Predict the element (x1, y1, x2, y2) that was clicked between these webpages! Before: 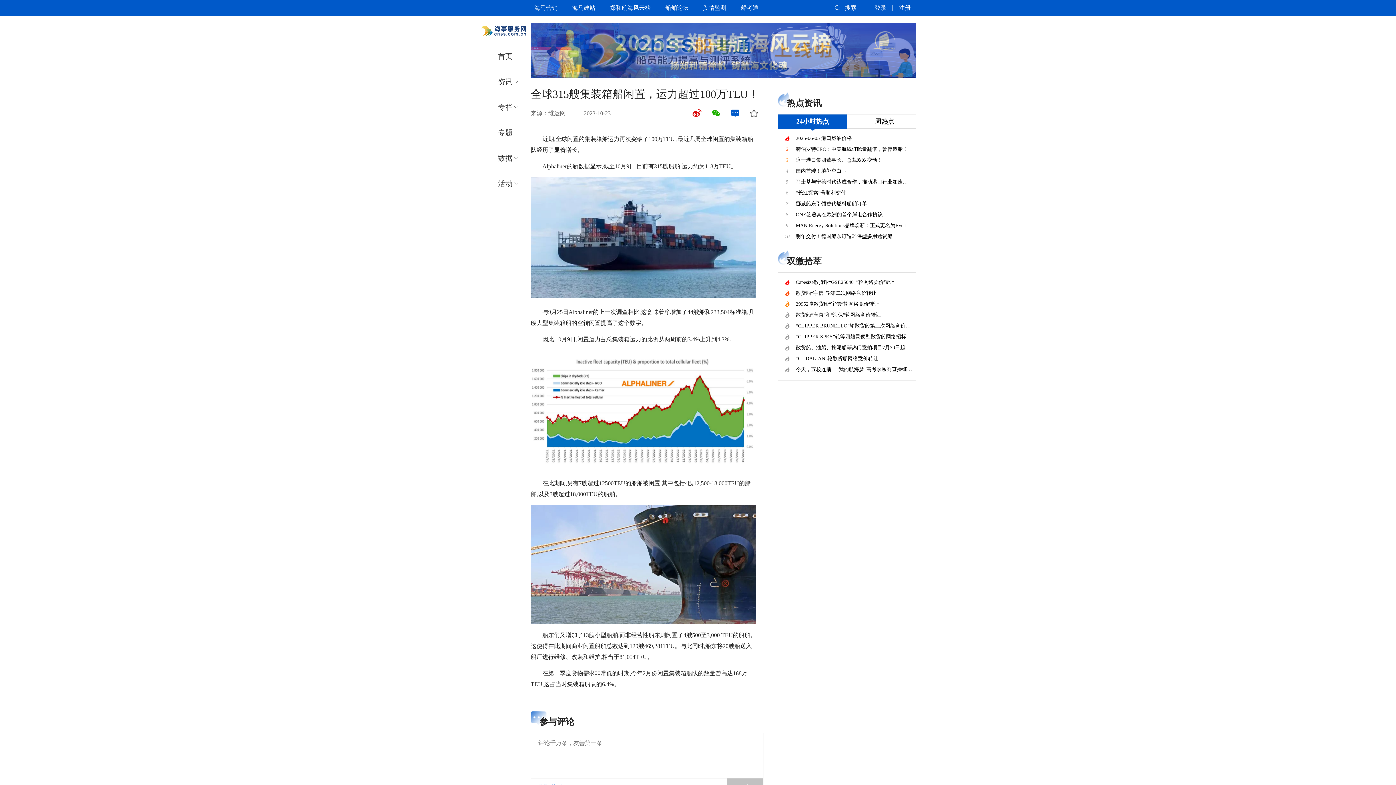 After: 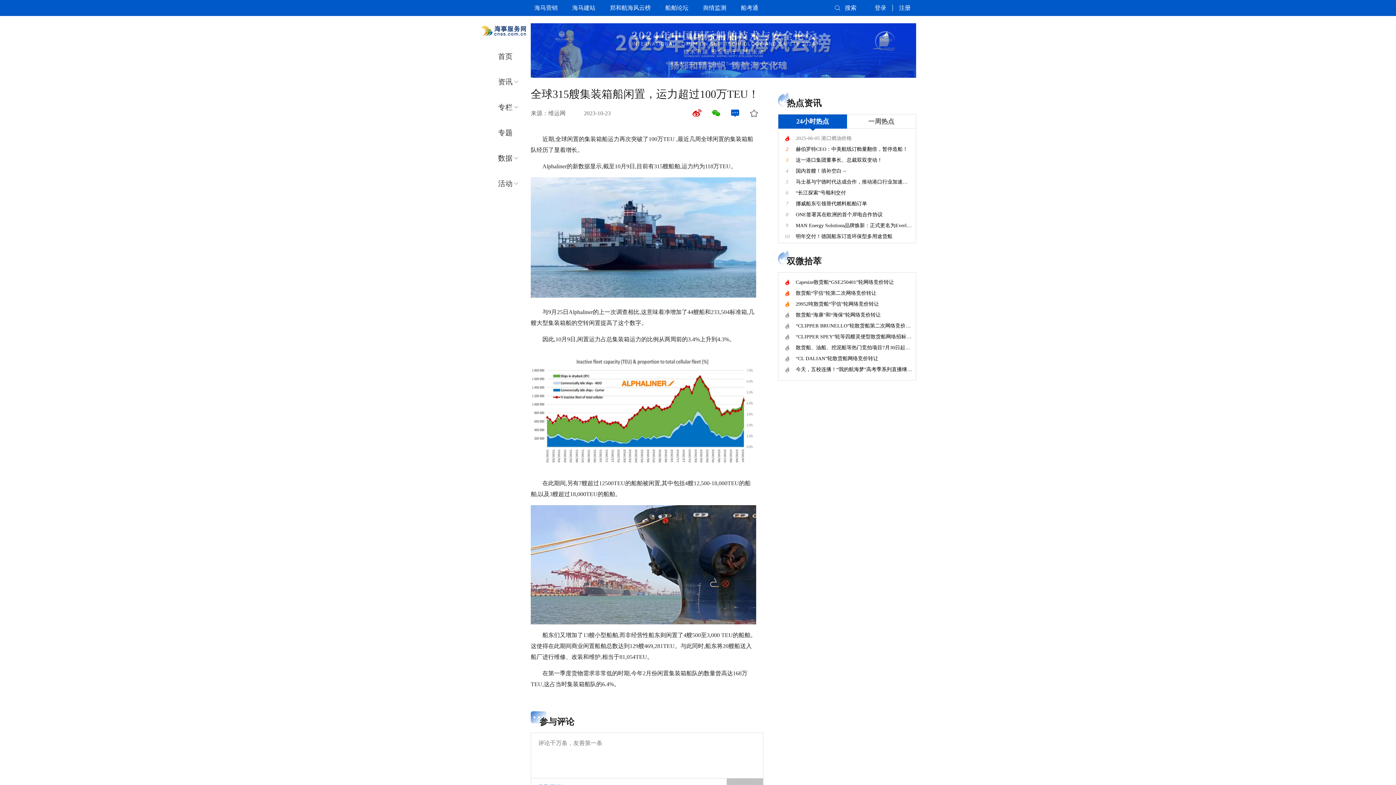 Action: bbox: (778, 133, 912, 144) label: 
2025-06-05 港口燃油价格